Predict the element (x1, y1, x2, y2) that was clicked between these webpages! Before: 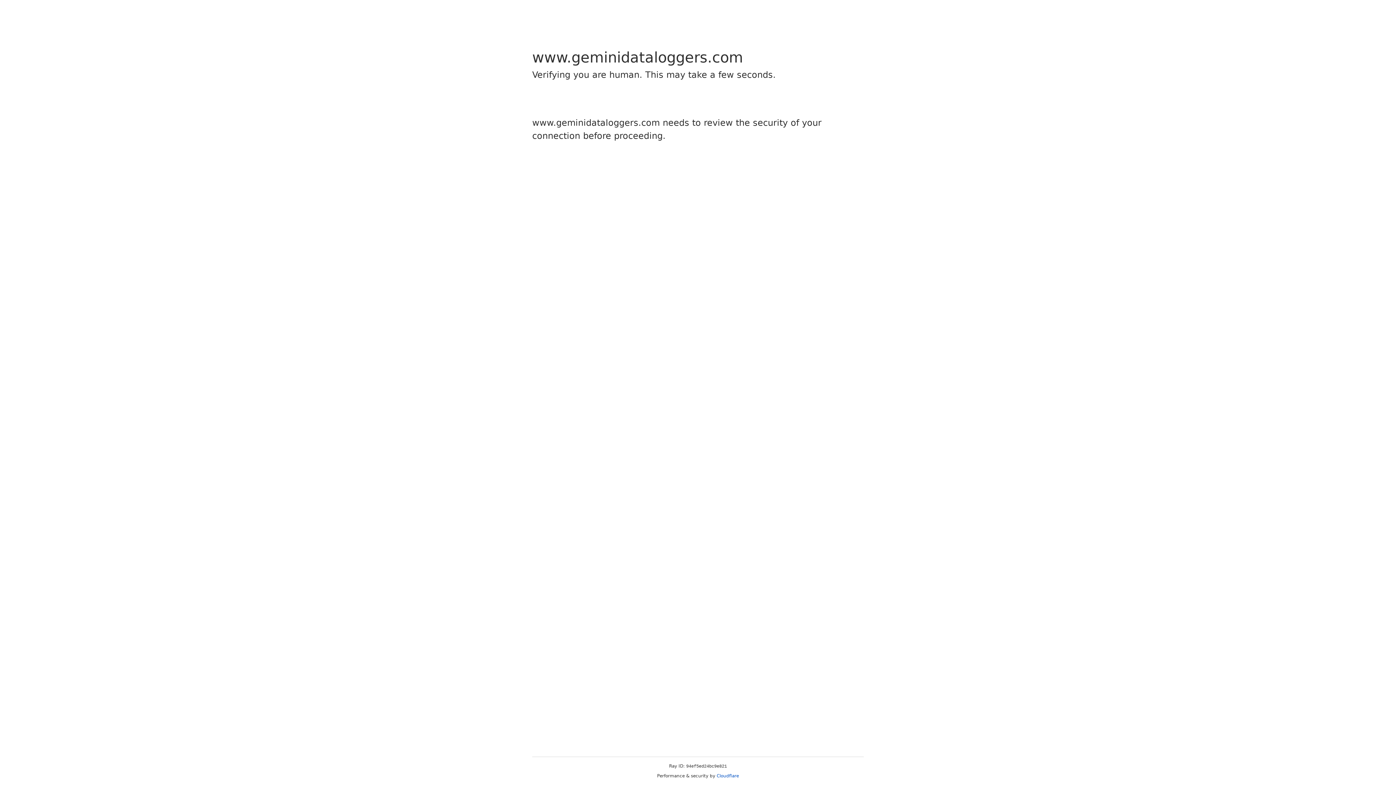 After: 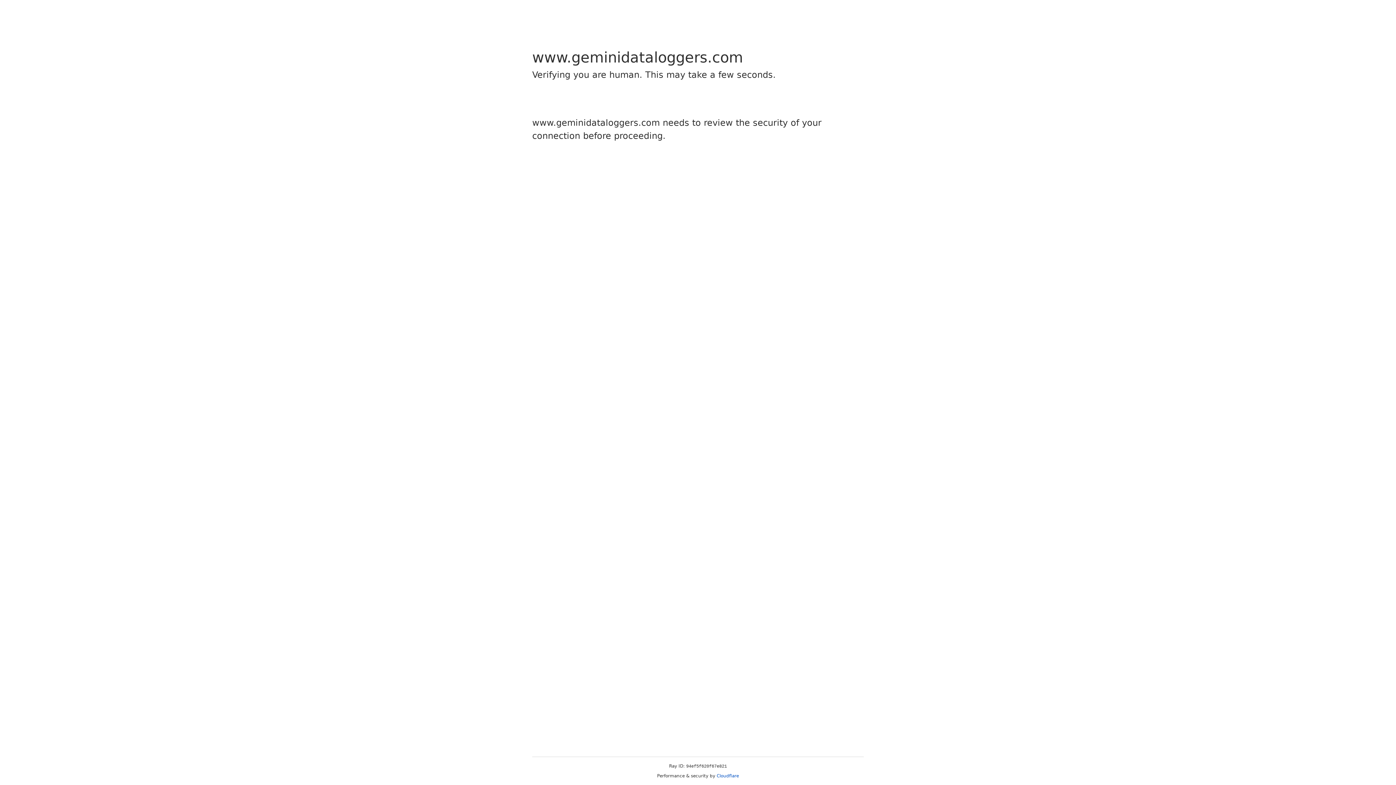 Action: label: Cloudflare bbox: (716, 773, 739, 778)